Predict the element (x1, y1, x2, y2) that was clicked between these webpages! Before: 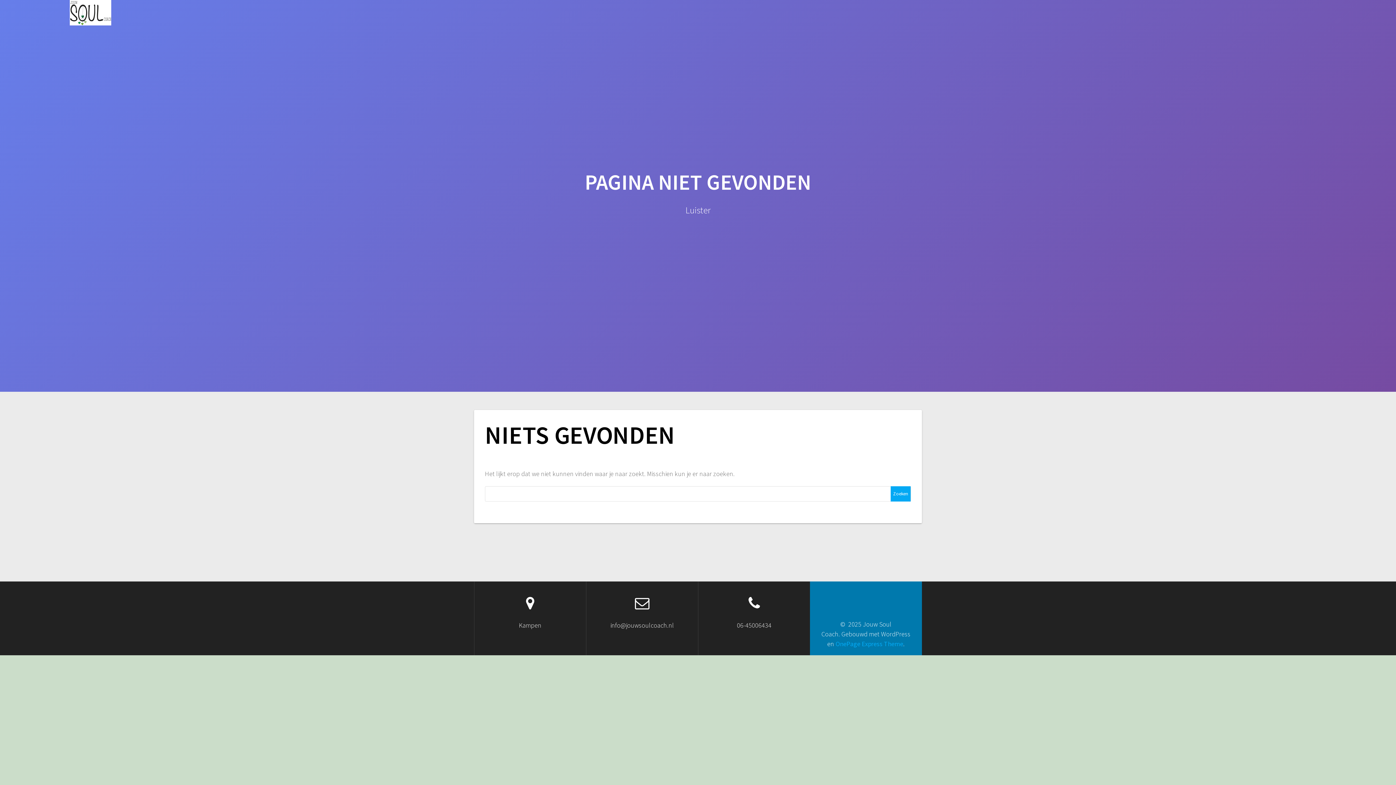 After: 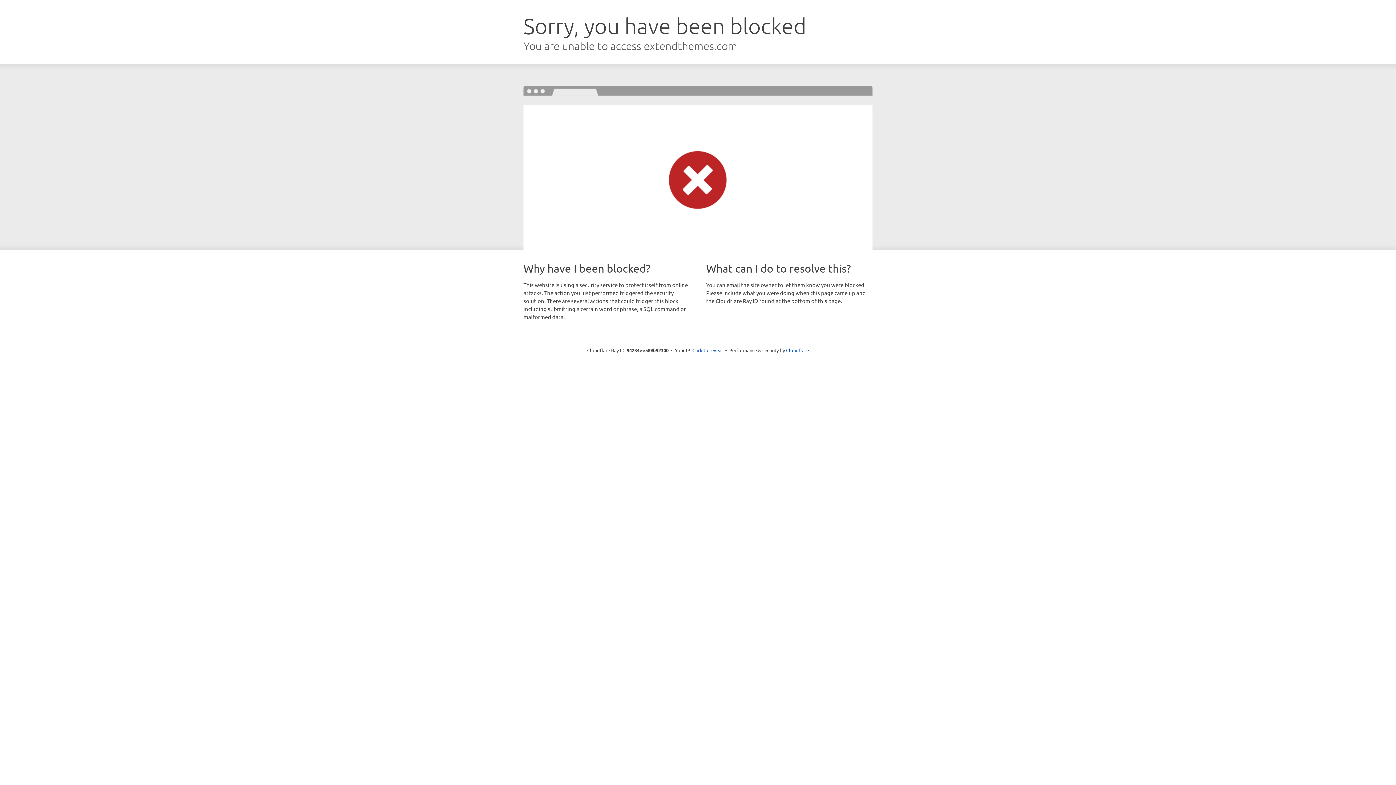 Action: label: OnePage Express Theme bbox: (835, 639, 903, 648)